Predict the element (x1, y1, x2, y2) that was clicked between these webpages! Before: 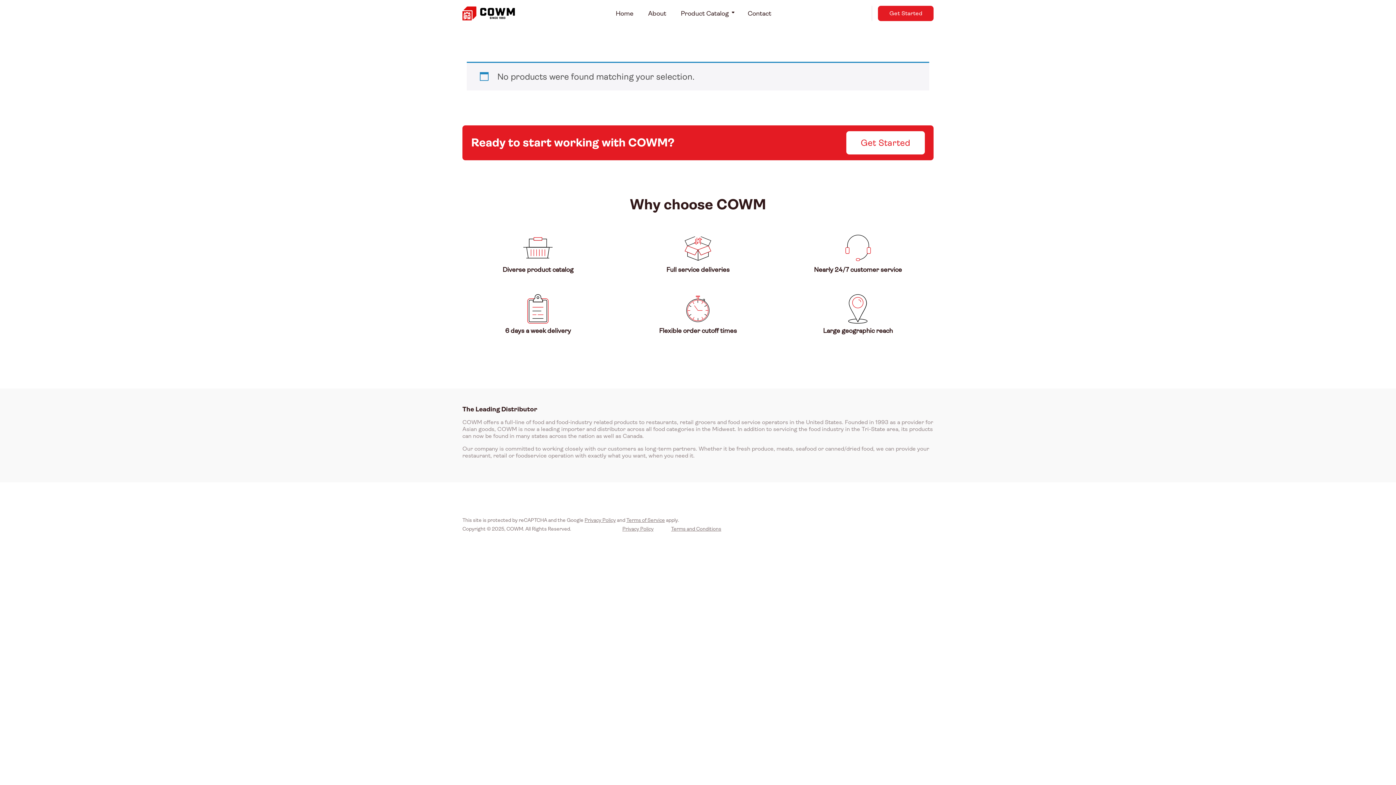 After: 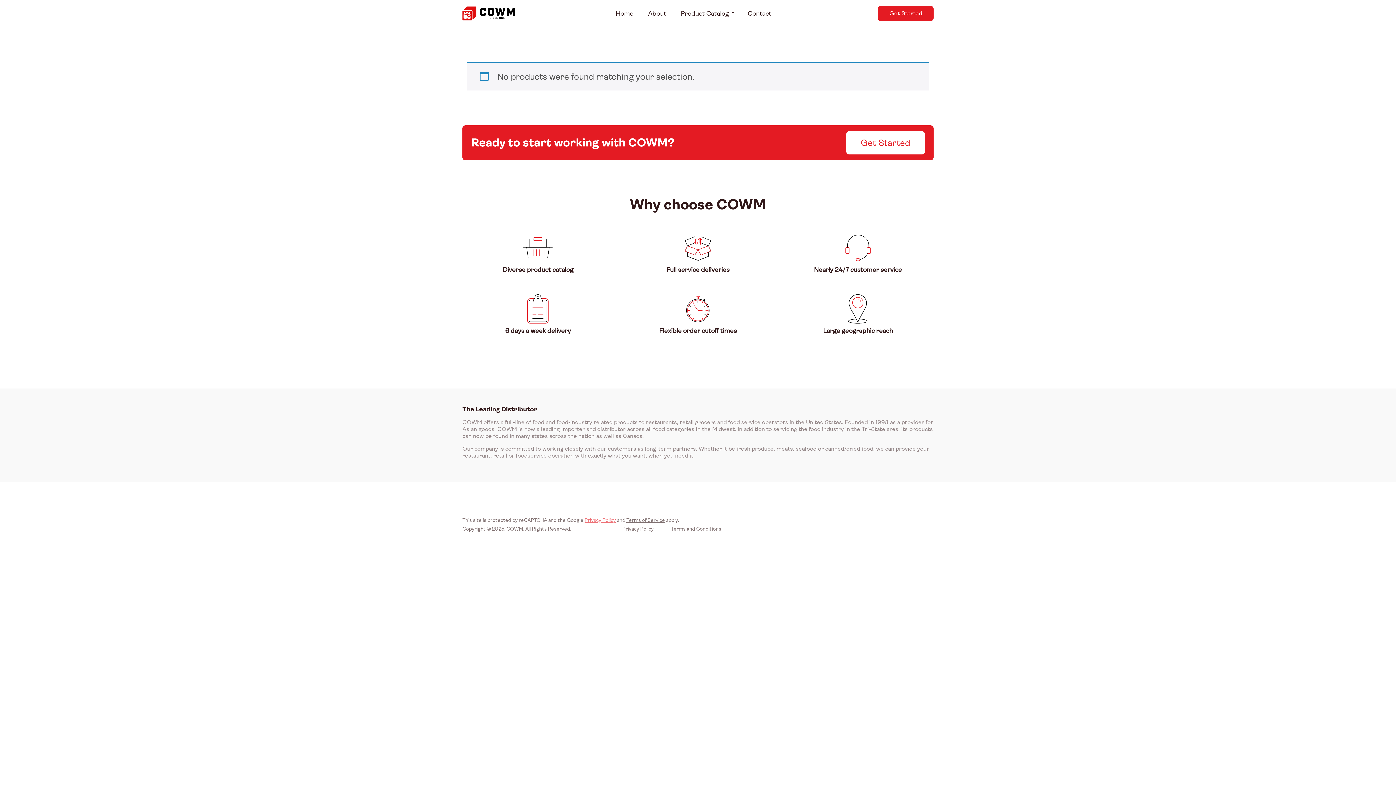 Action: label: Privacy Policy bbox: (584, 517, 616, 523)